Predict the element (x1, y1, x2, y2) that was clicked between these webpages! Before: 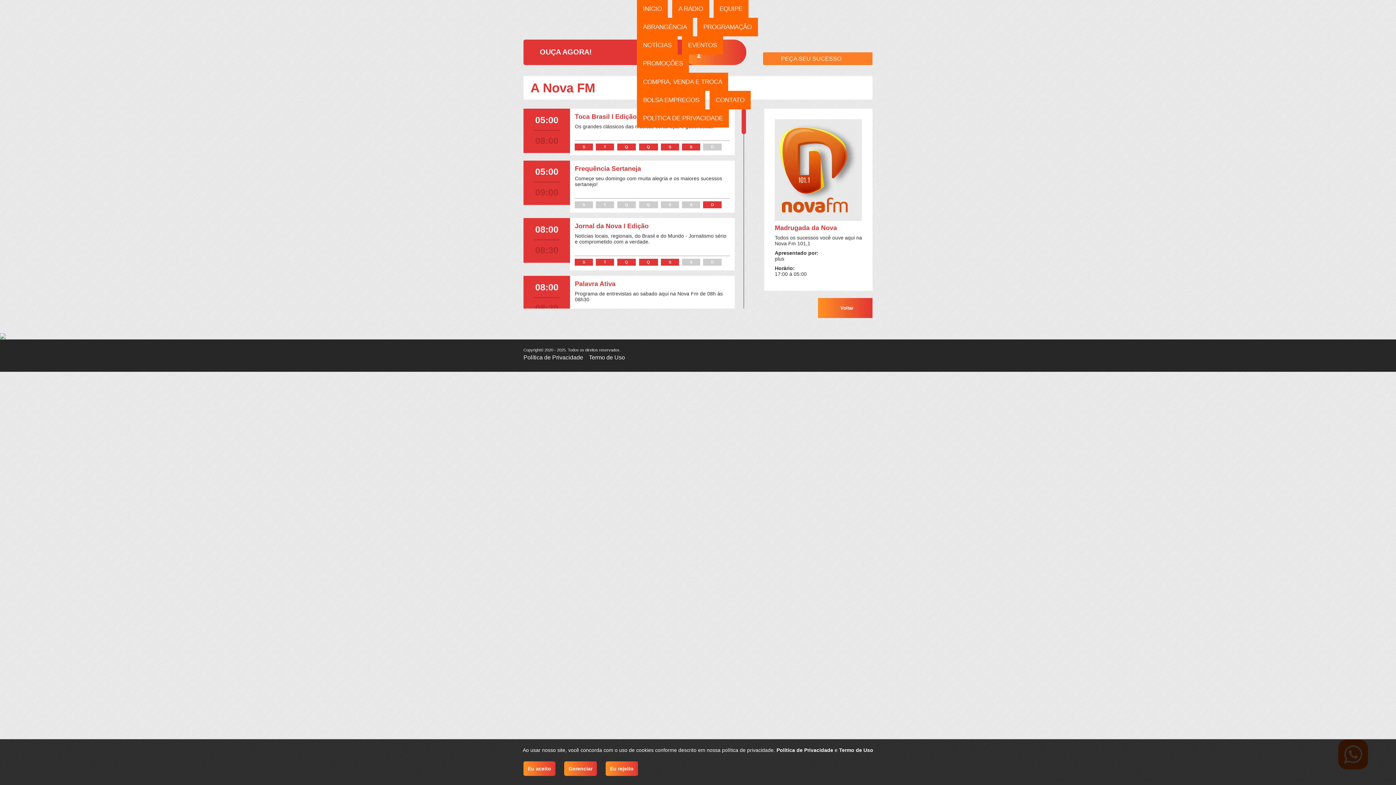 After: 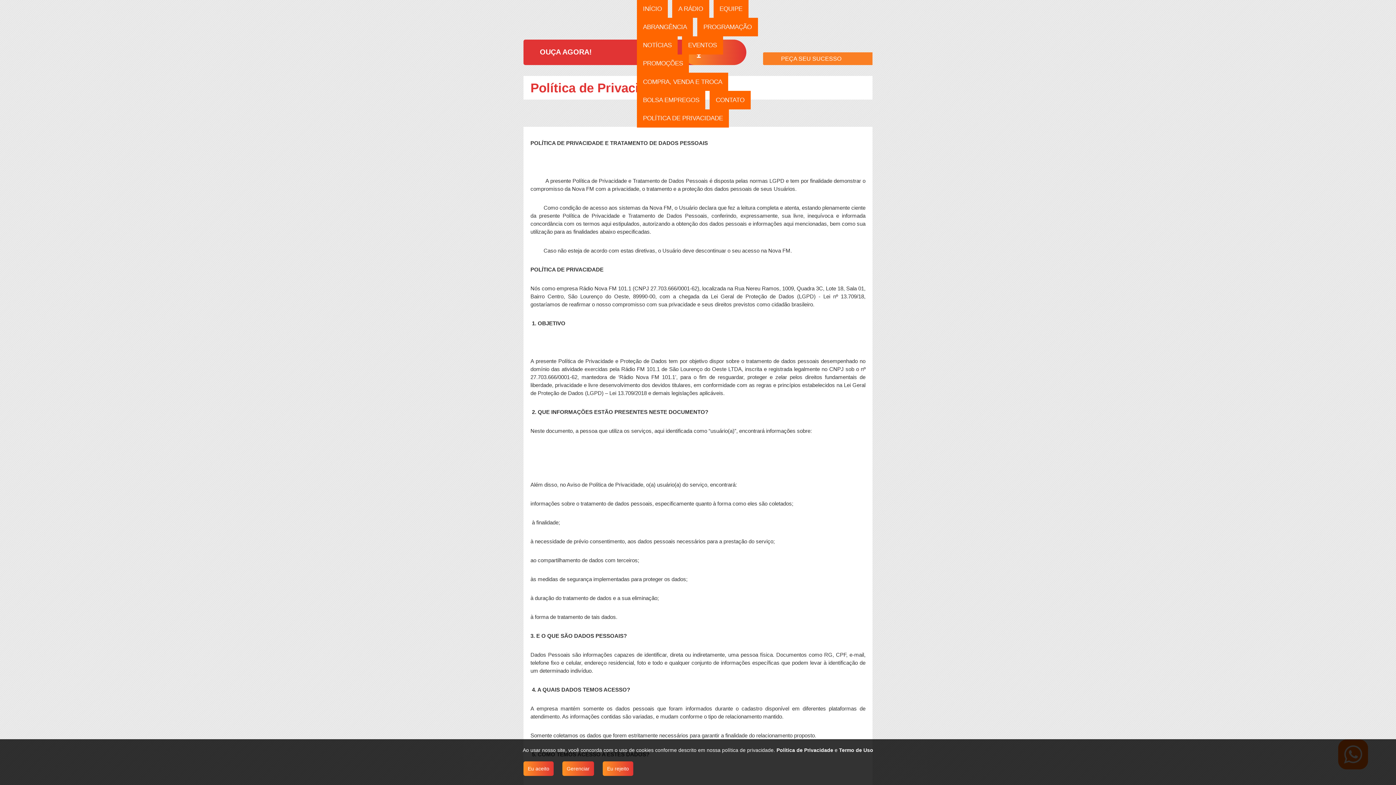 Action: bbox: (637, 109, 729, 127) label: POLÍTICA DE PRIVACIDADE